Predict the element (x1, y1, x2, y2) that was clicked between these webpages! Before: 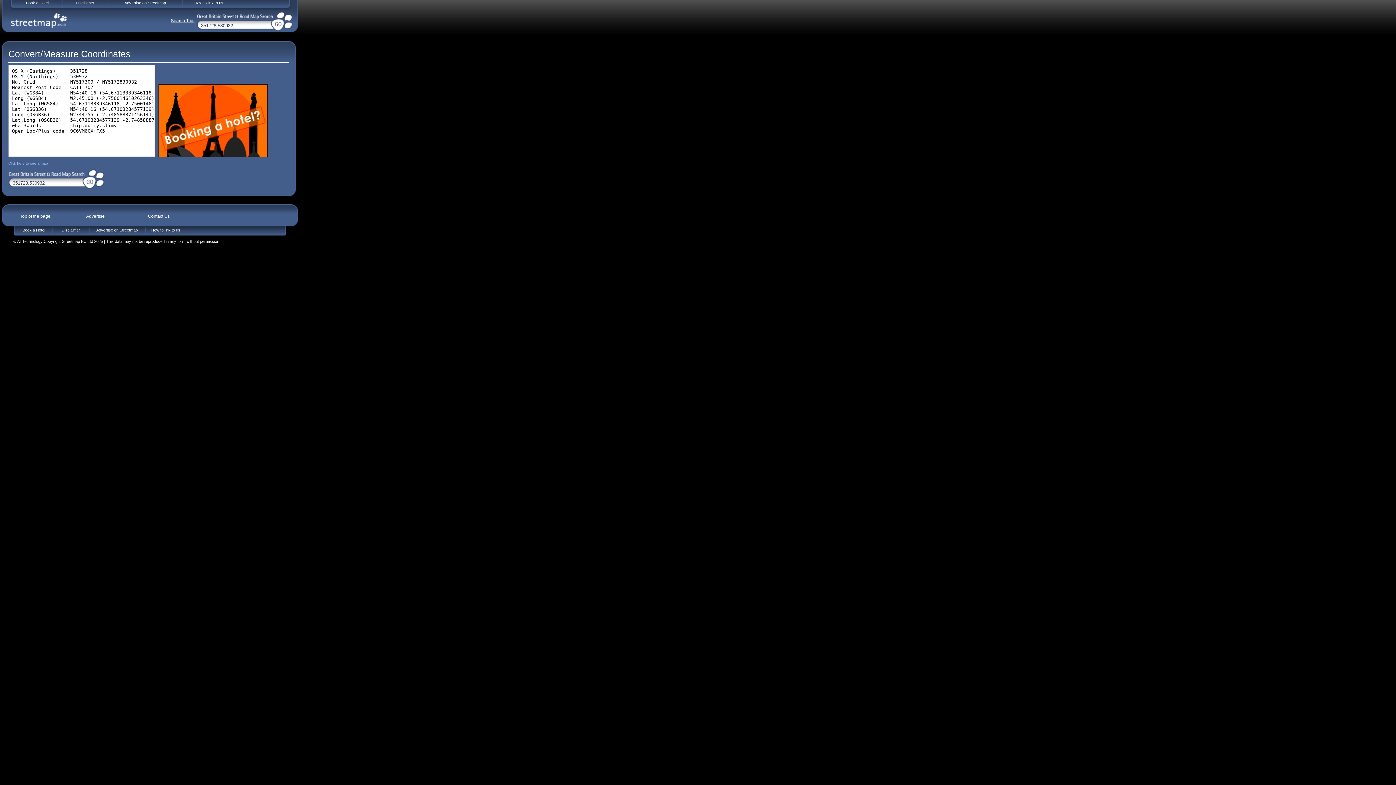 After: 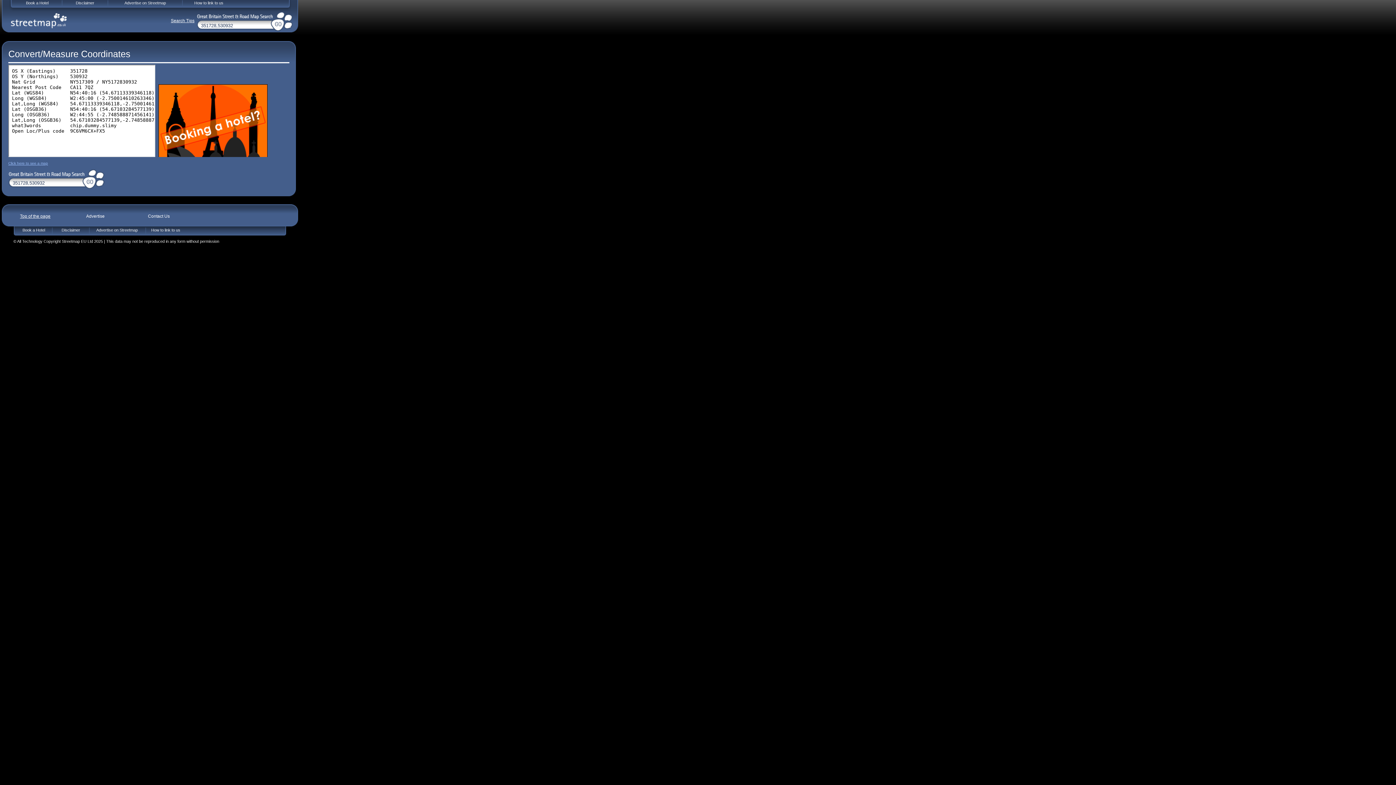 Action: bbox: (20, 213, 51, 220) label: Top of the page